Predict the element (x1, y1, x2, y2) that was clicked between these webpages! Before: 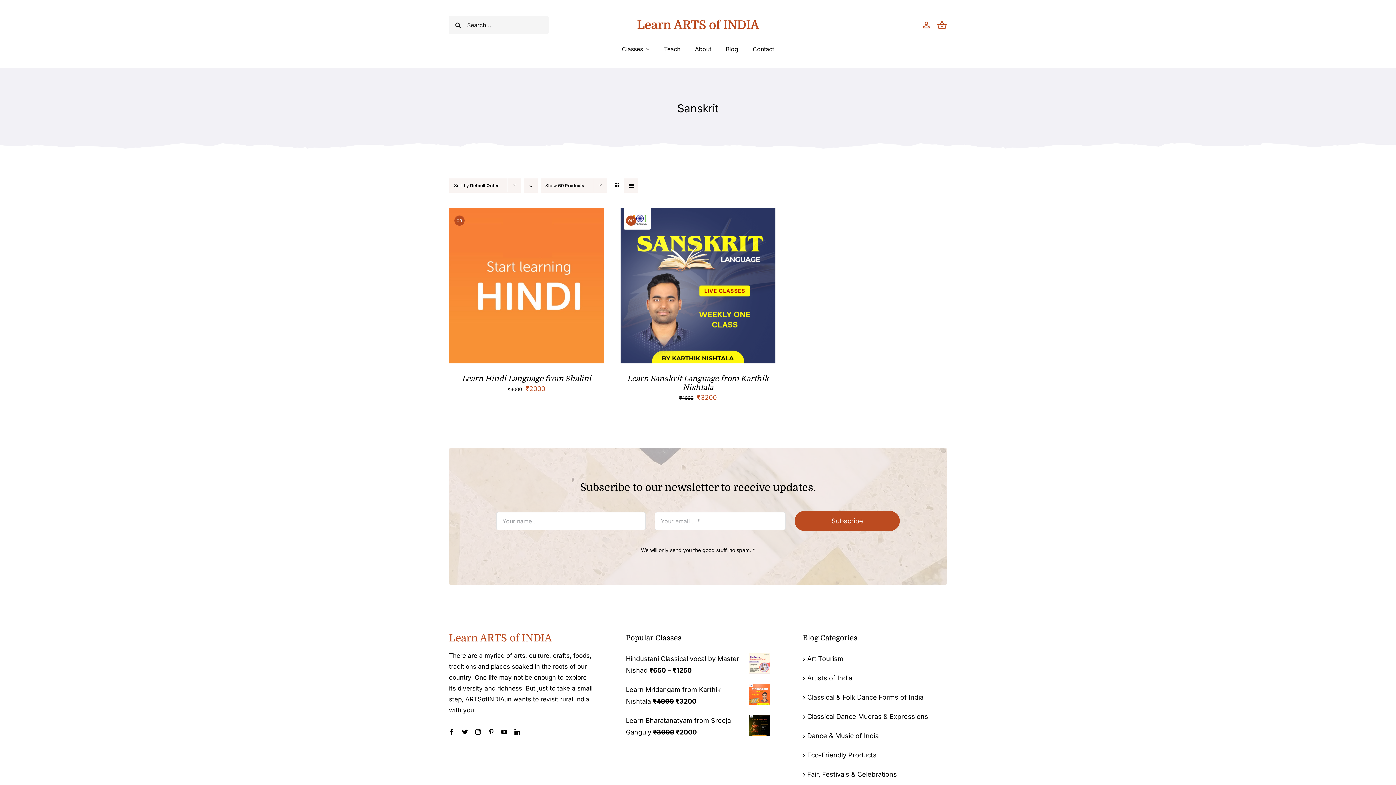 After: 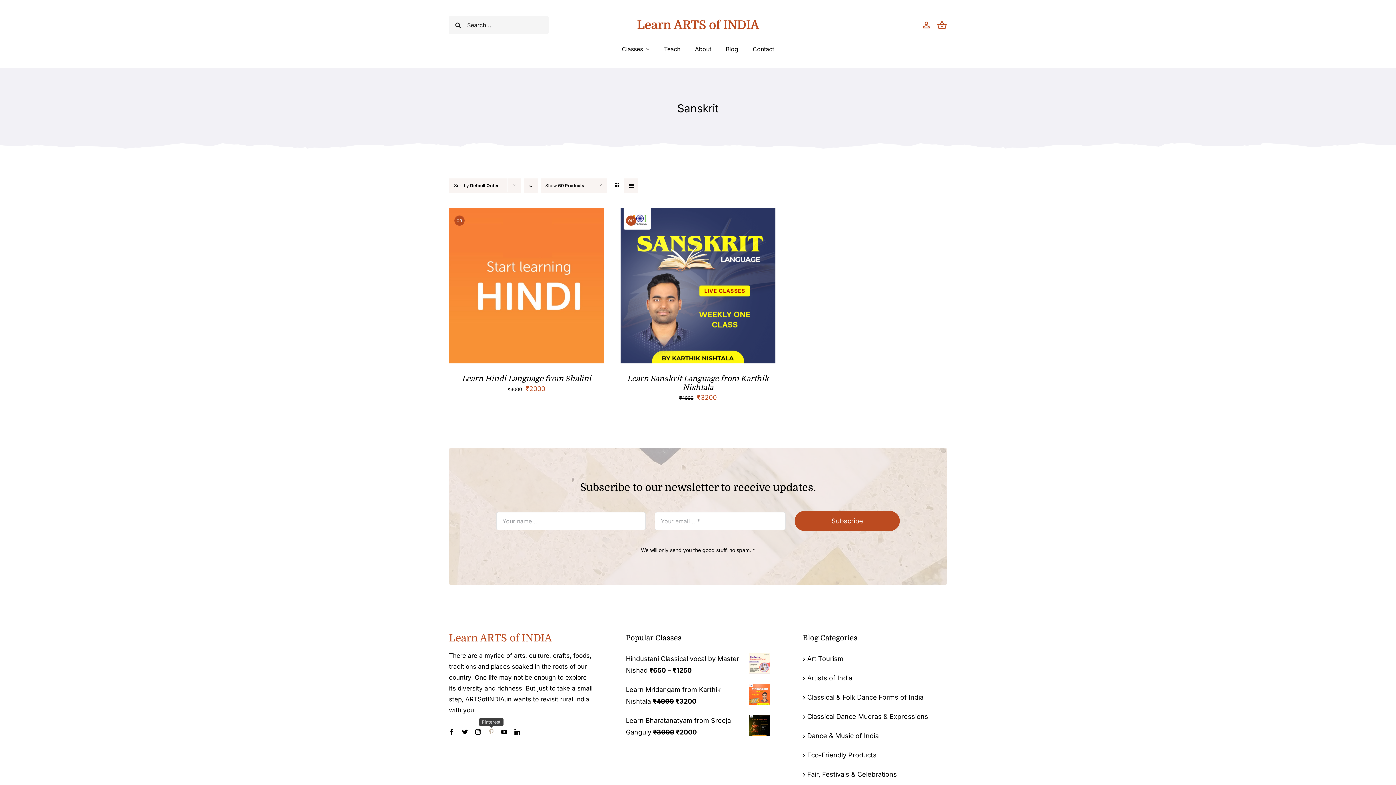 Action: bbox: (488, 729, 494, 735) label: pinterest